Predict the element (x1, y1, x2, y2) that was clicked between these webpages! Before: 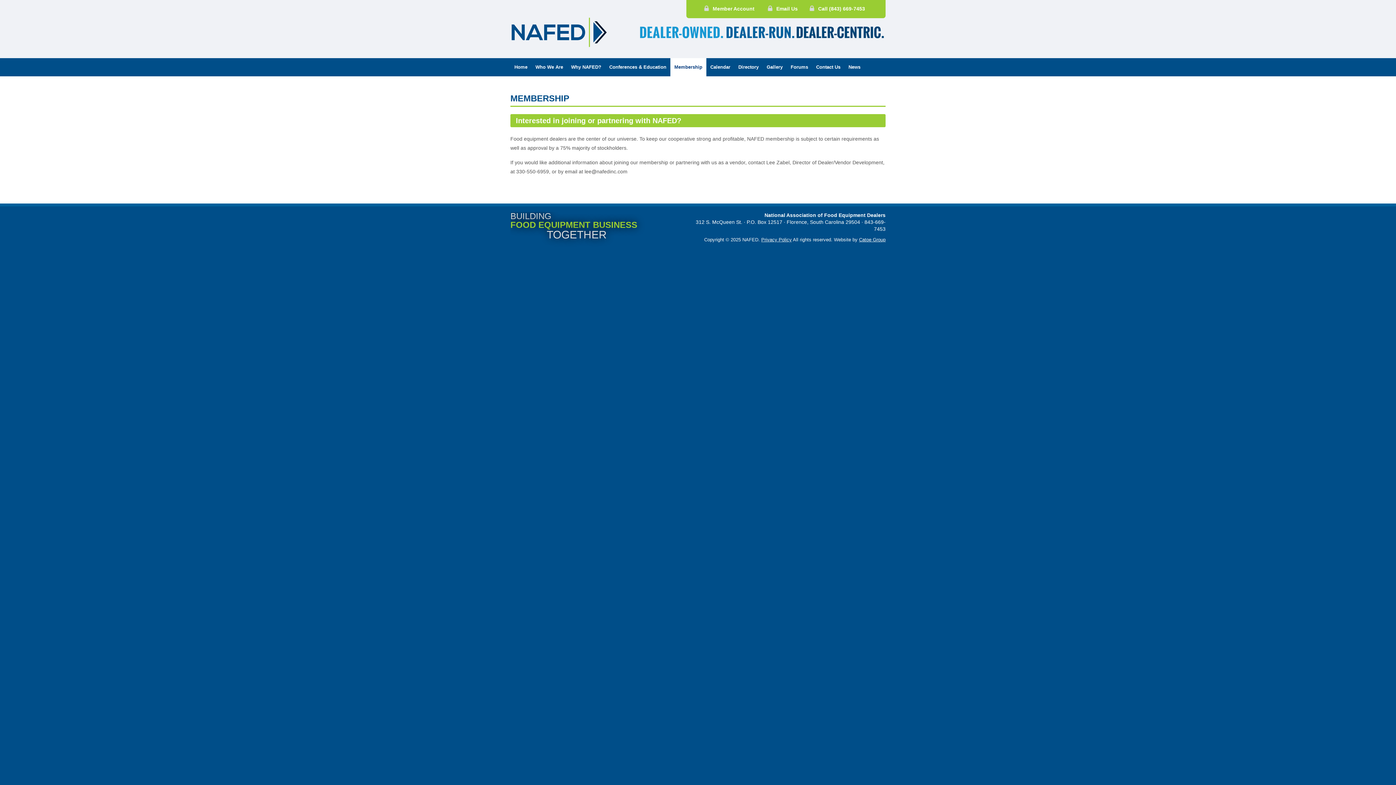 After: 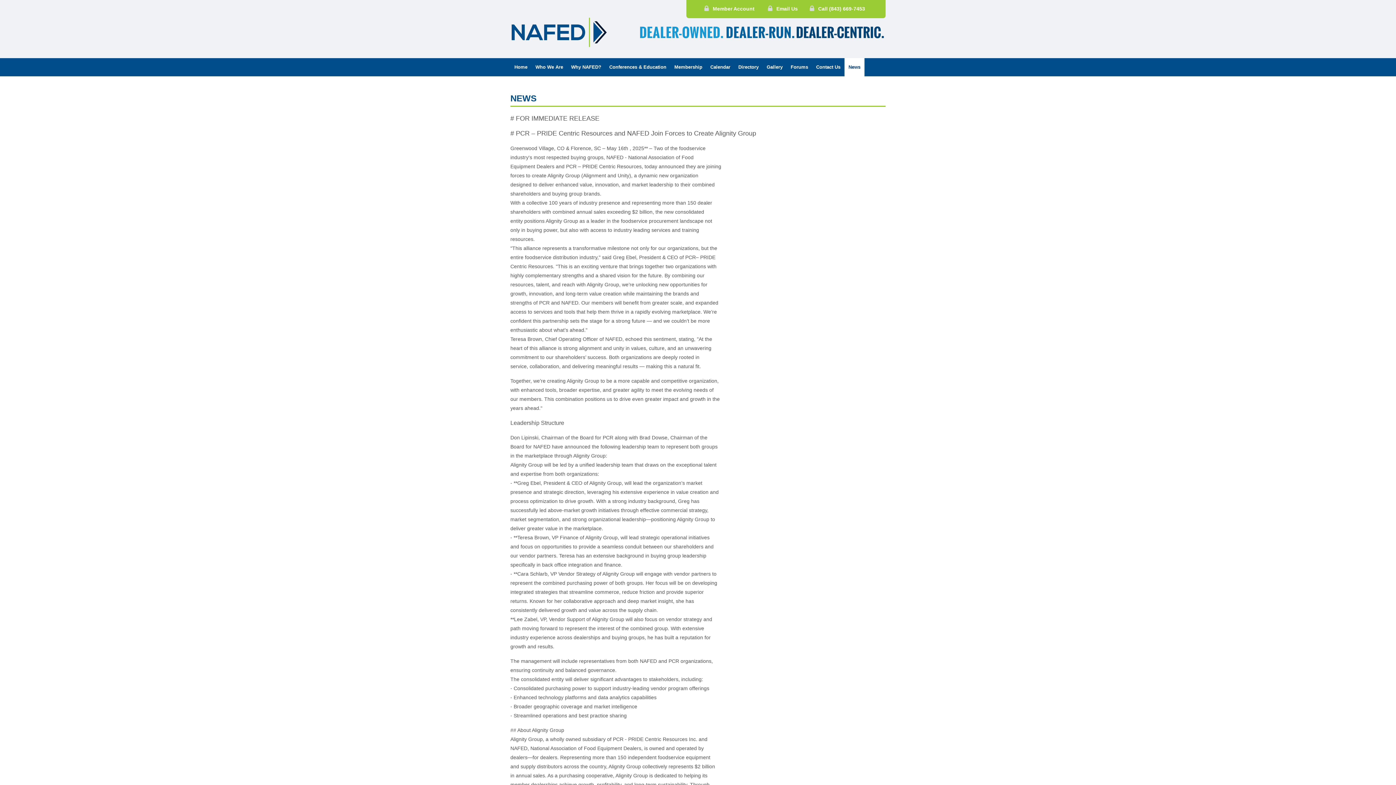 Action: label: News bbox: (844, 58, 864, 76)